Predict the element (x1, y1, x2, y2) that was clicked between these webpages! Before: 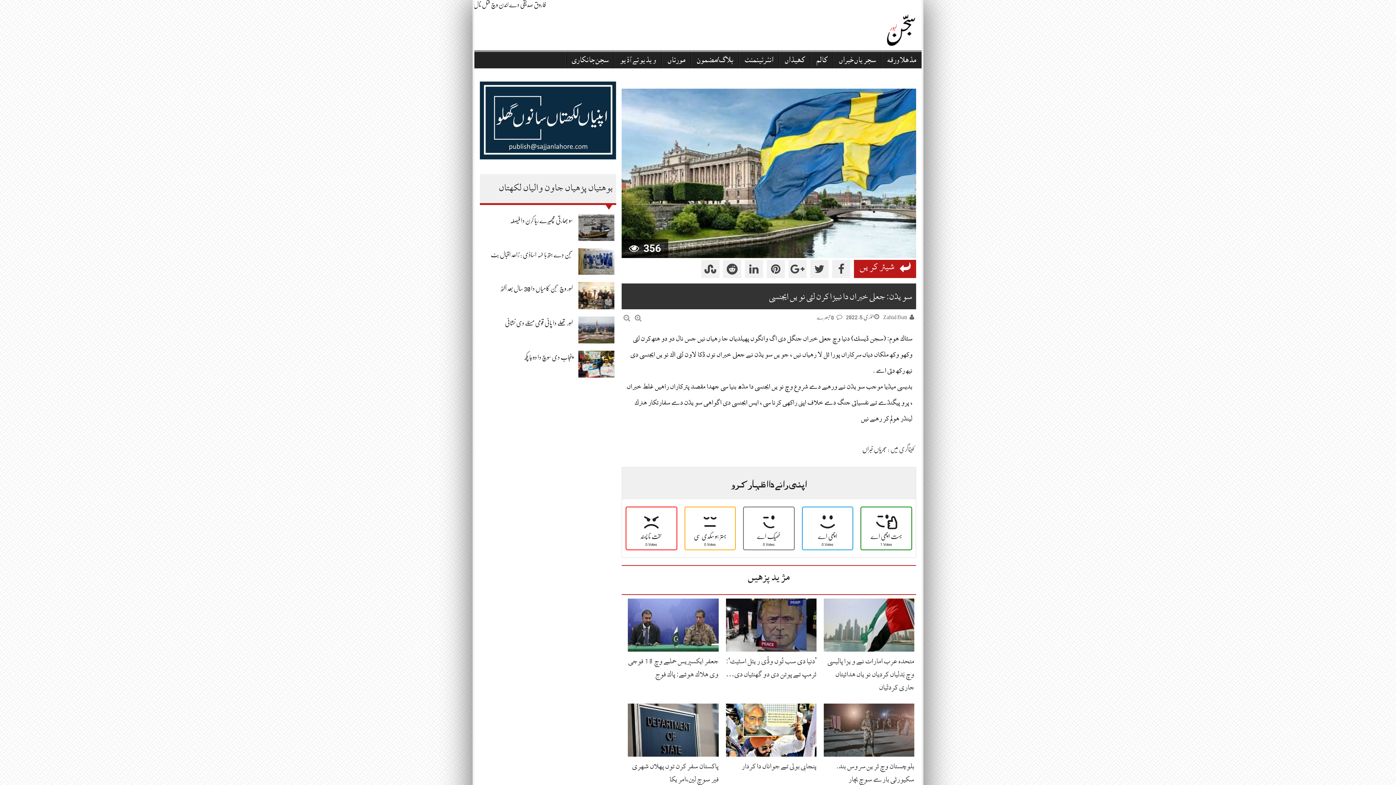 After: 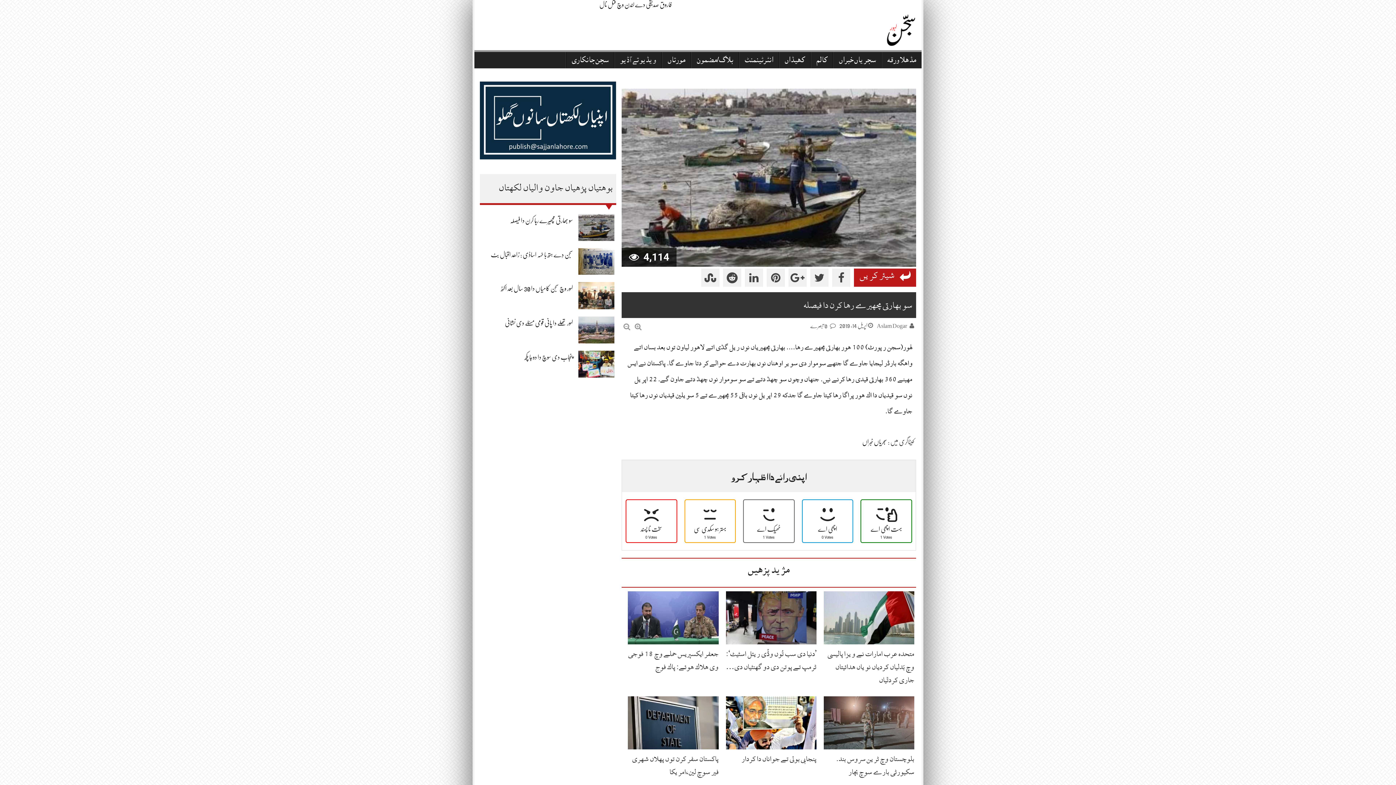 Action: bbox: (510, 217, 573, 223) label: سو بھارتی مچھیرے رہا کرن دا فیصلہ